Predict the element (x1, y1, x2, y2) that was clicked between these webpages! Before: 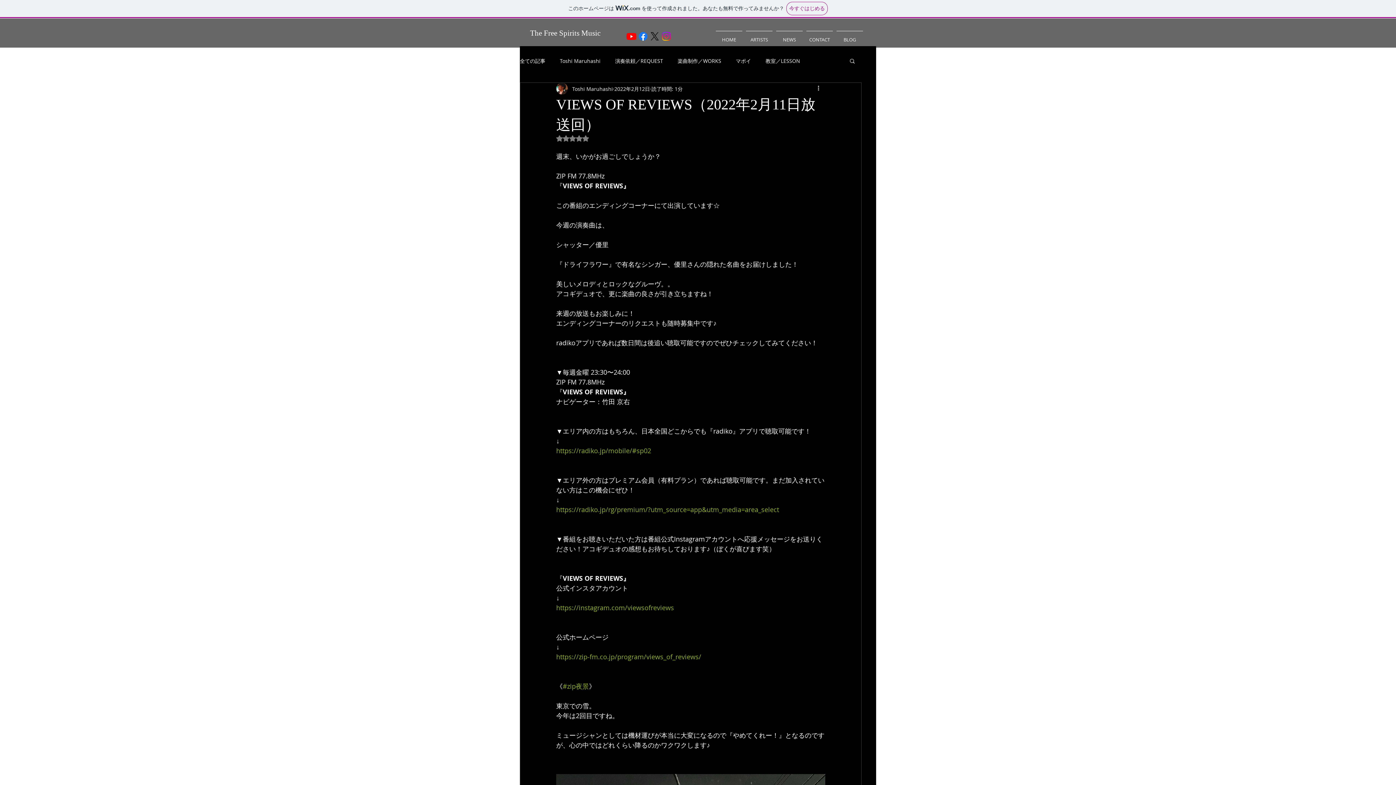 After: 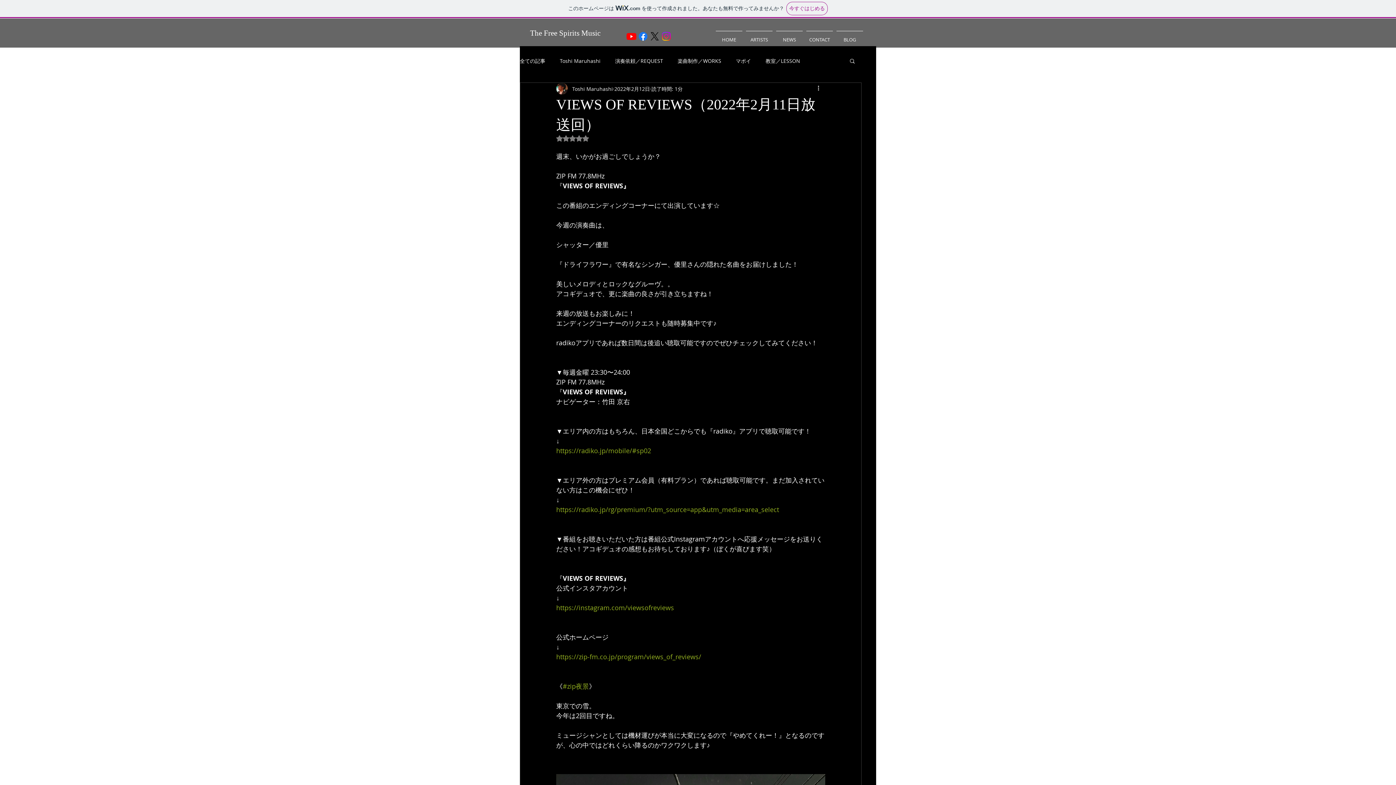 Action: label: #zip夜景 bbox: (562, 682, 589, 690)